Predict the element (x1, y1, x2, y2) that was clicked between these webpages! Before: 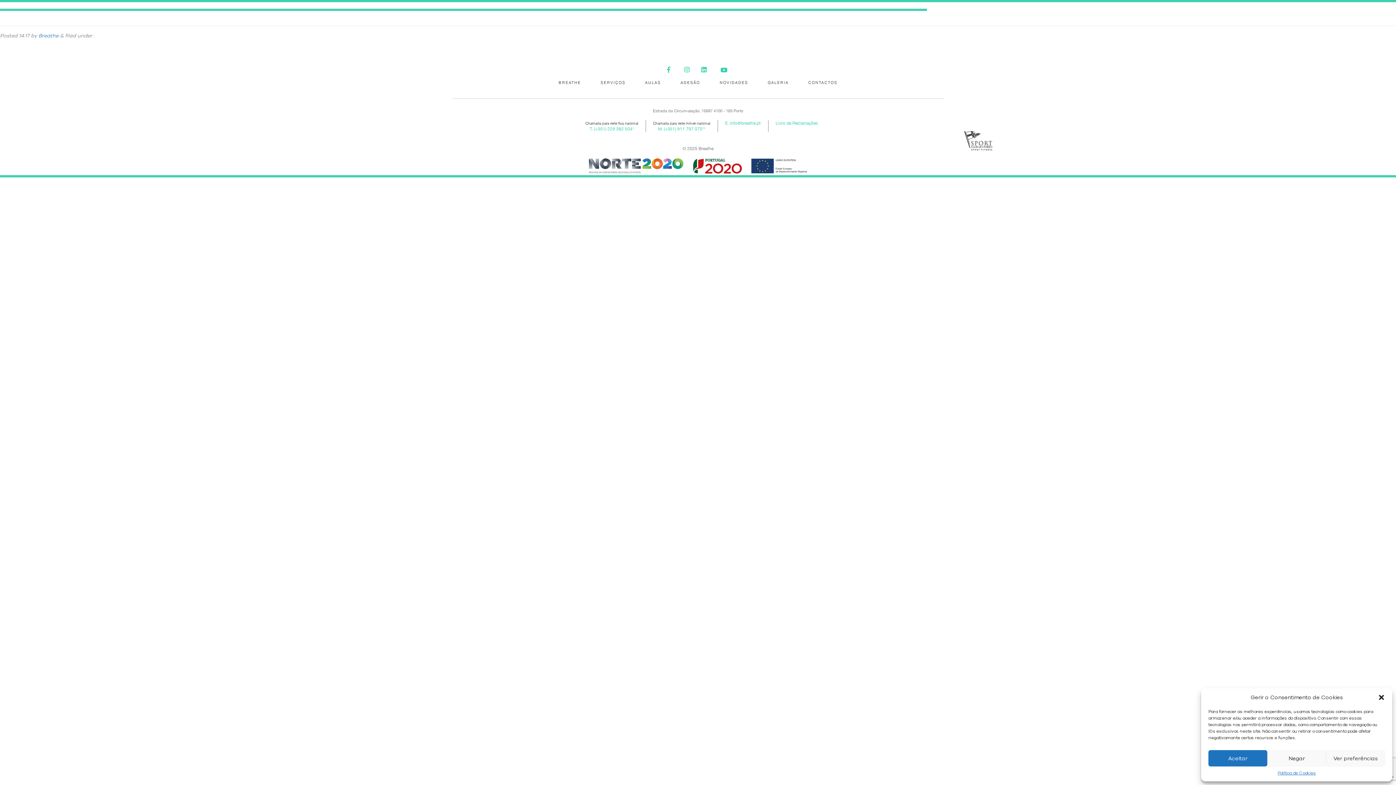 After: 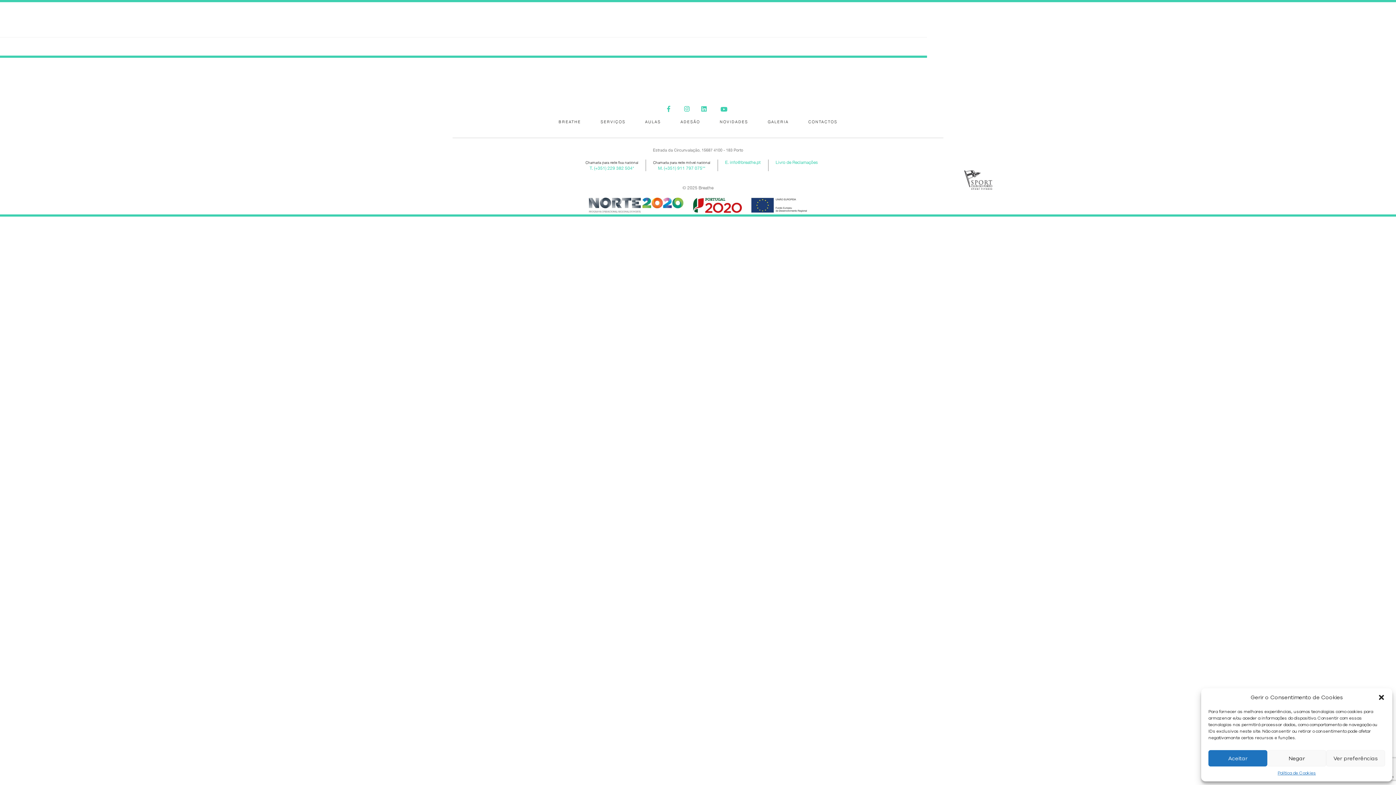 Action: label: Breathe bbox: (38, 32, 58, 39)